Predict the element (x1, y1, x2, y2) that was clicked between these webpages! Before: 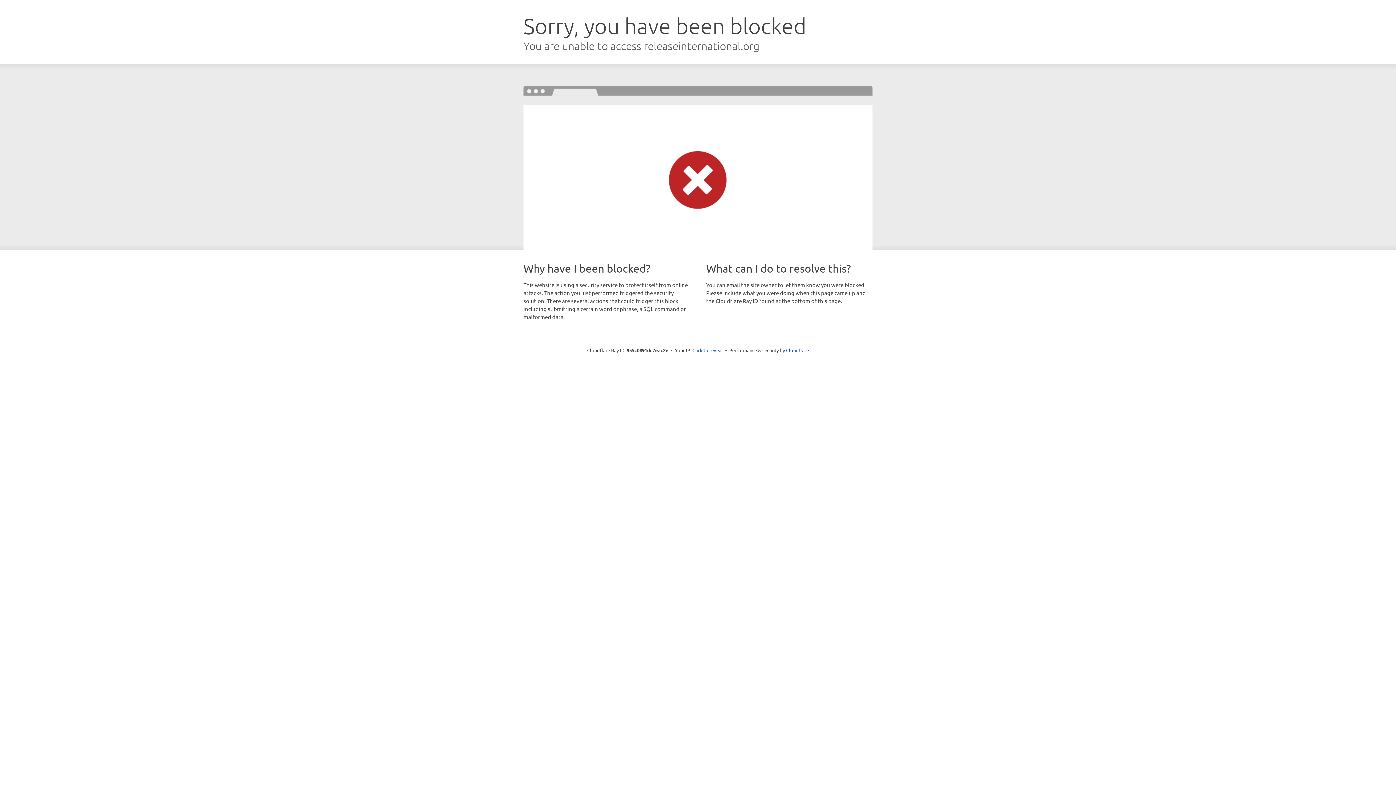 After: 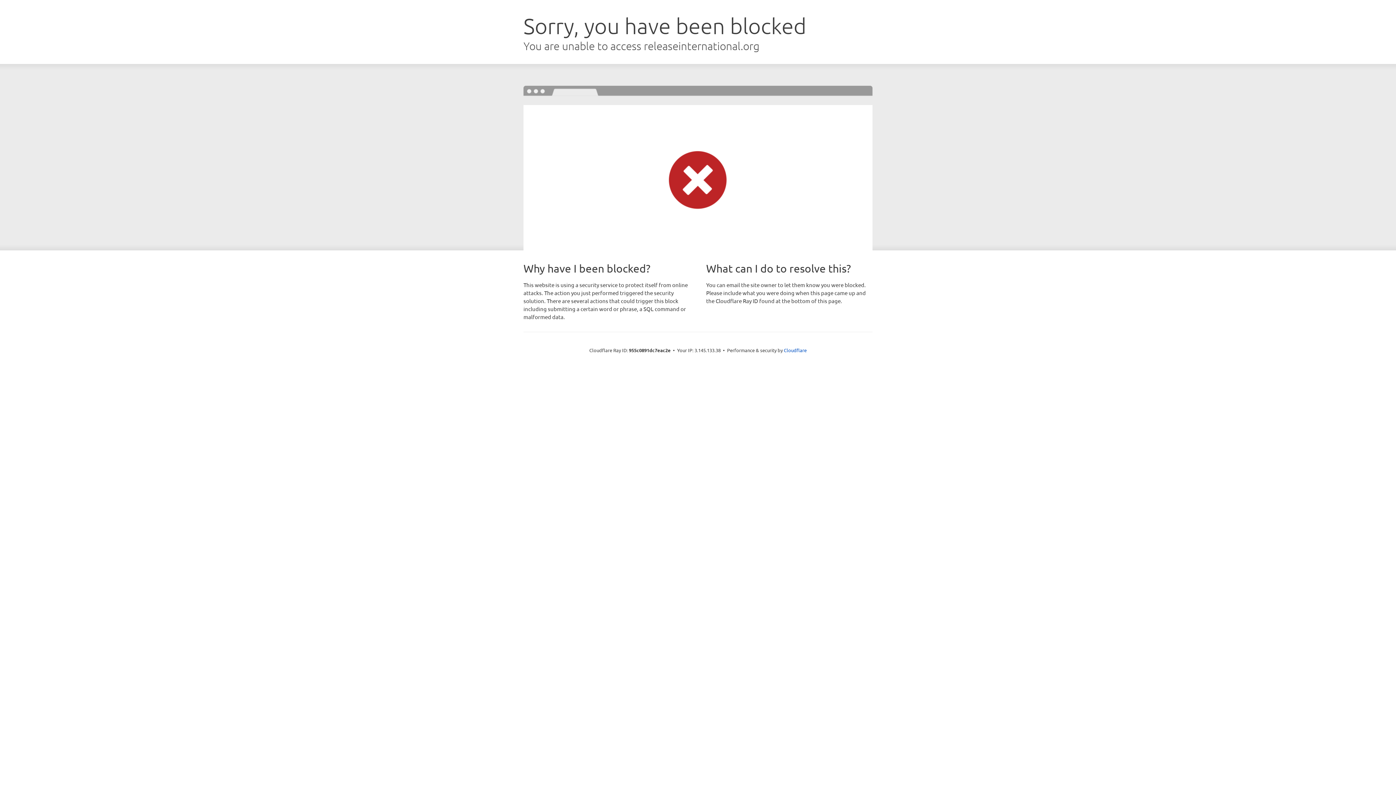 Action: bbox: (692, 346, 723, 353) label: Click to reveal